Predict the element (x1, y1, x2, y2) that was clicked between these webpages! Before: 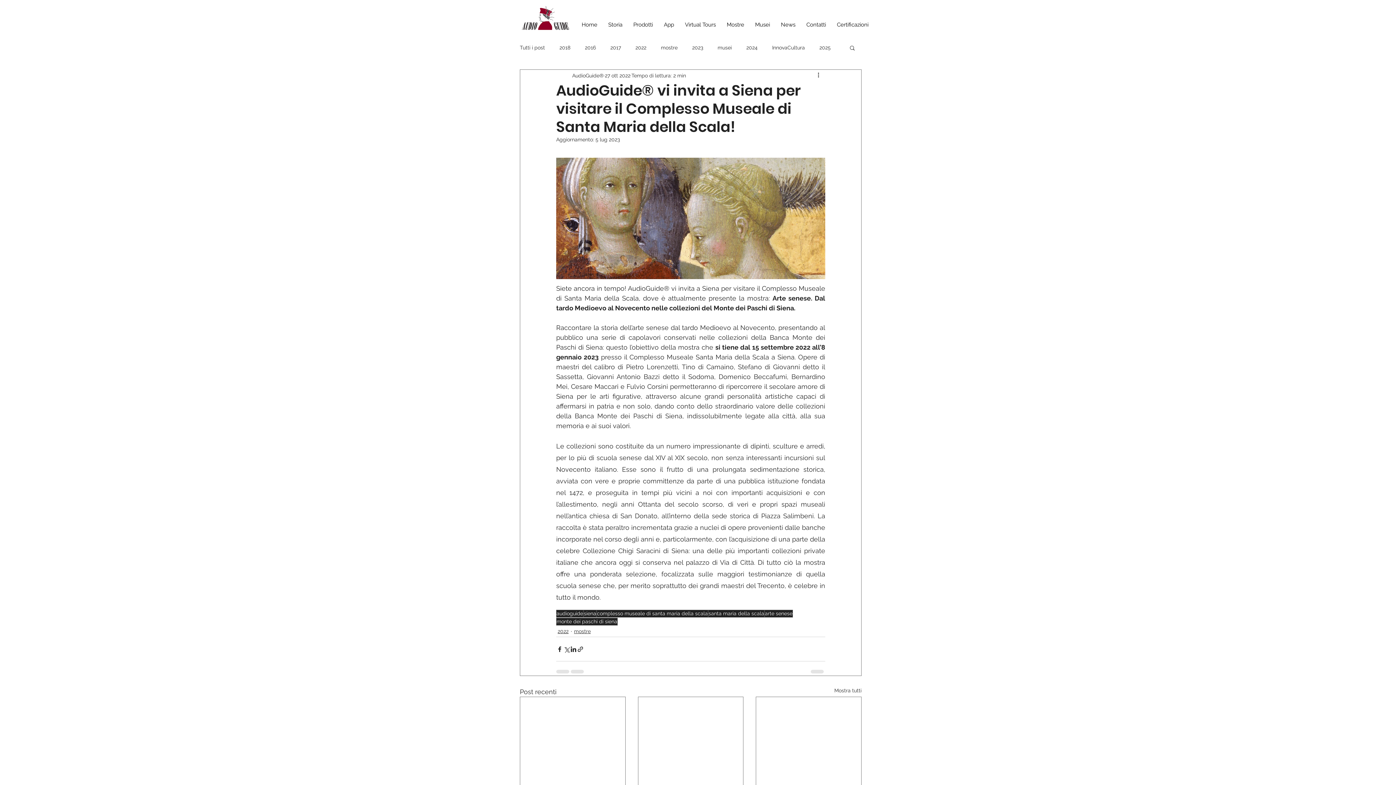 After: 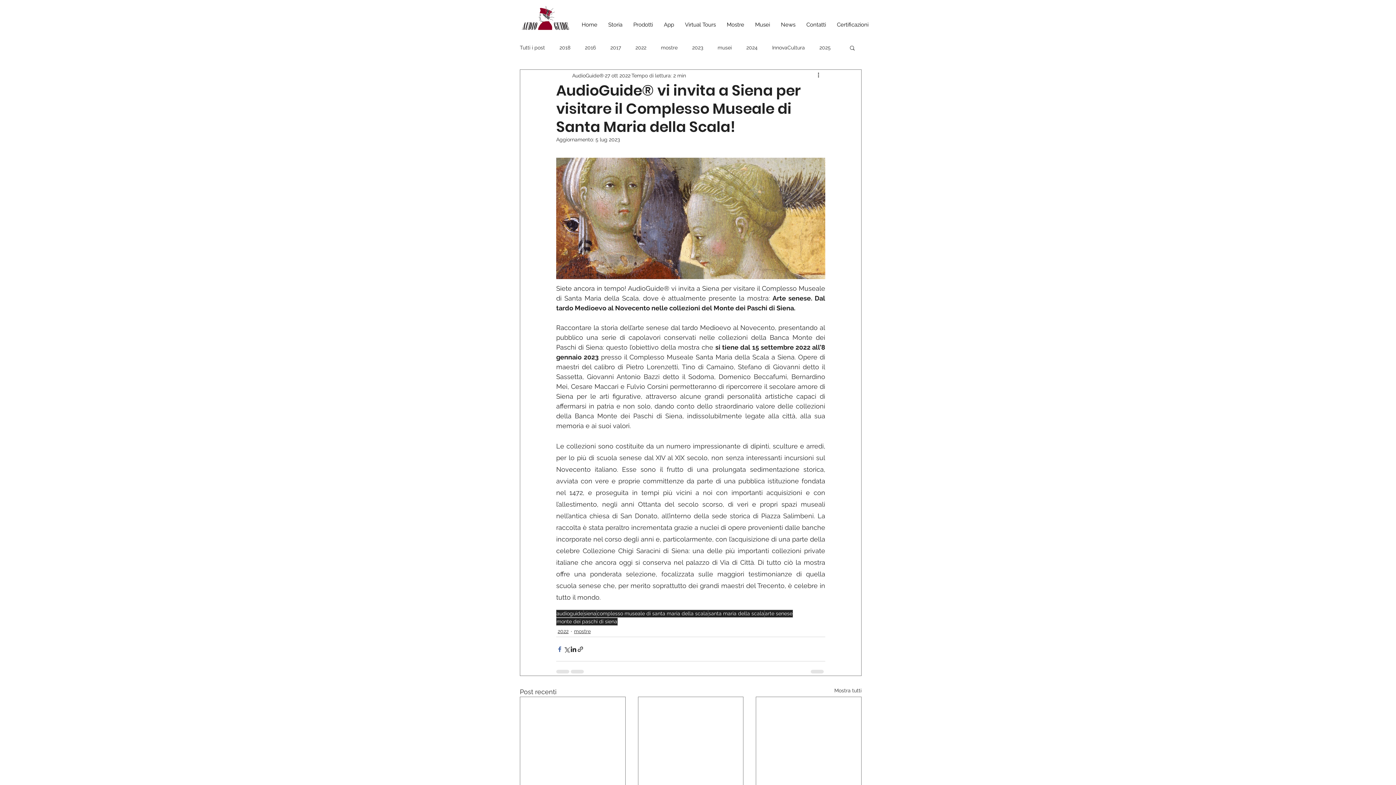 Action: label: Condividi su Facebook bbox: (556, 646, 563, 652)